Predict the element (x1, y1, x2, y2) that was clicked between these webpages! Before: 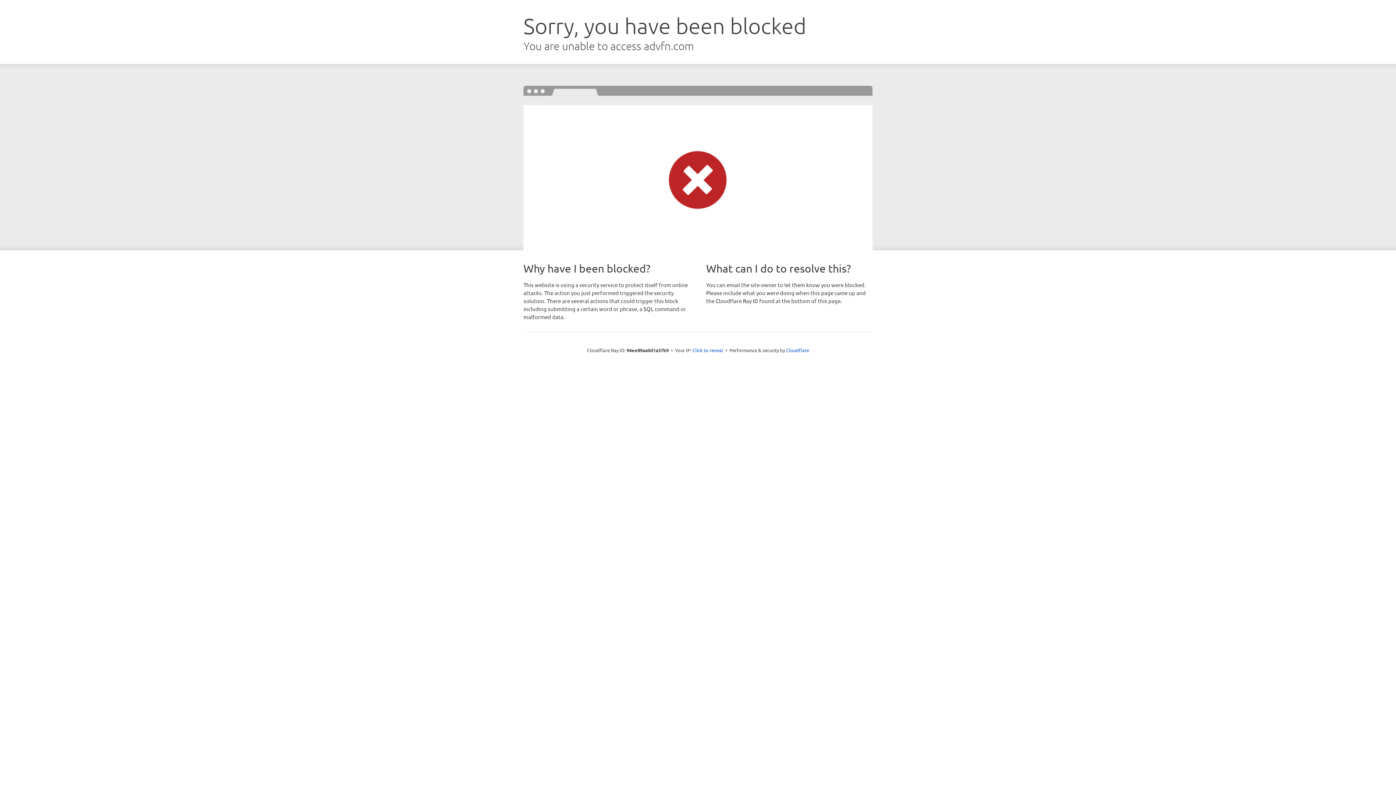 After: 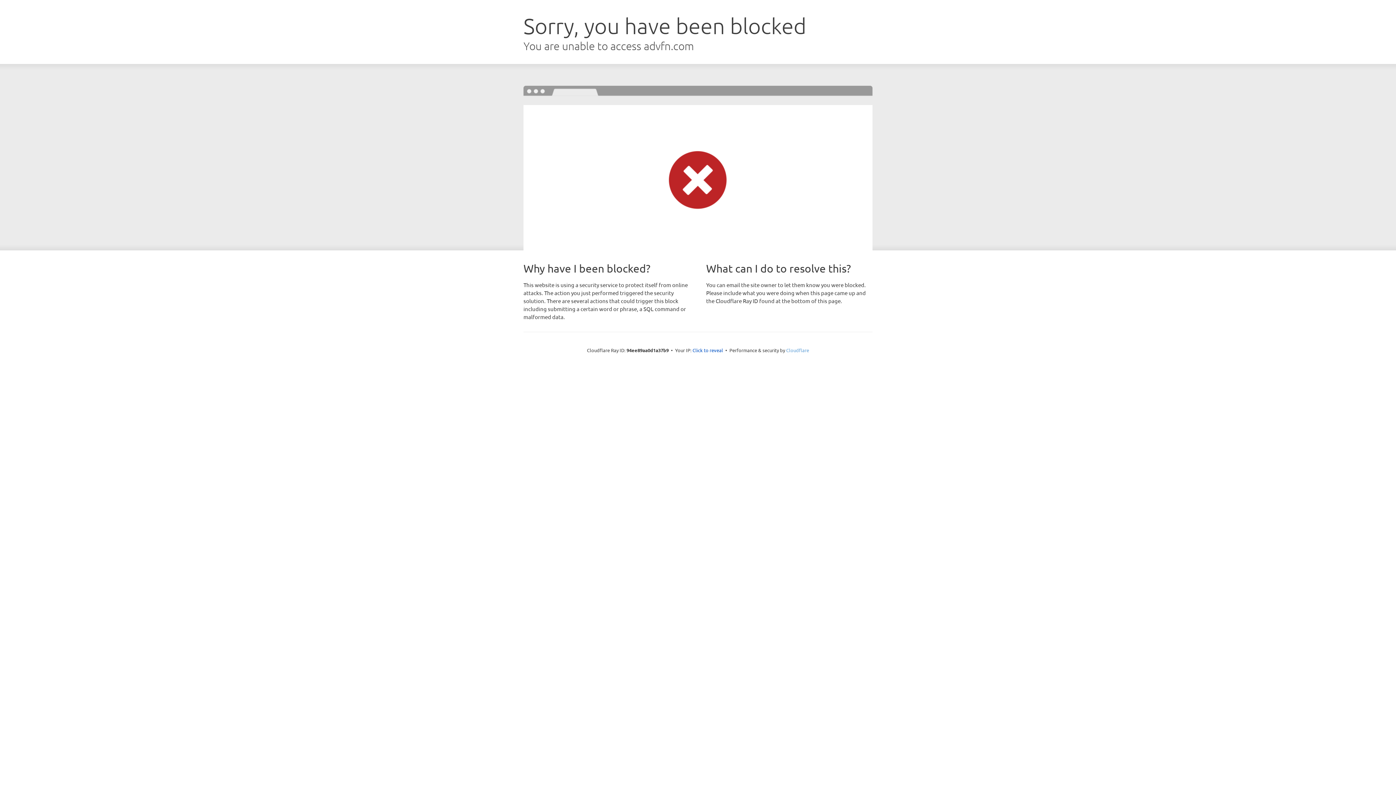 Action: bbox: (786, 347, 809, 353) label: Cloudflare